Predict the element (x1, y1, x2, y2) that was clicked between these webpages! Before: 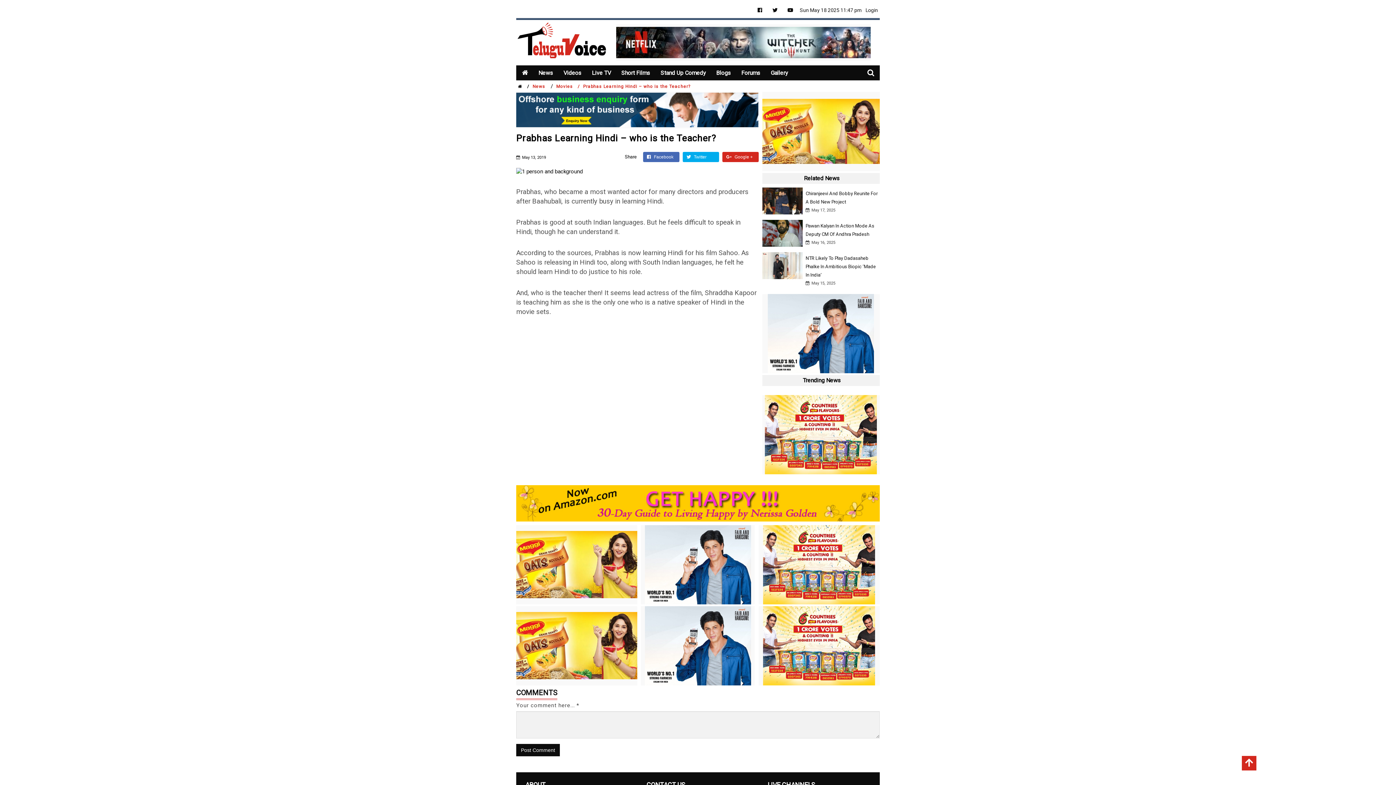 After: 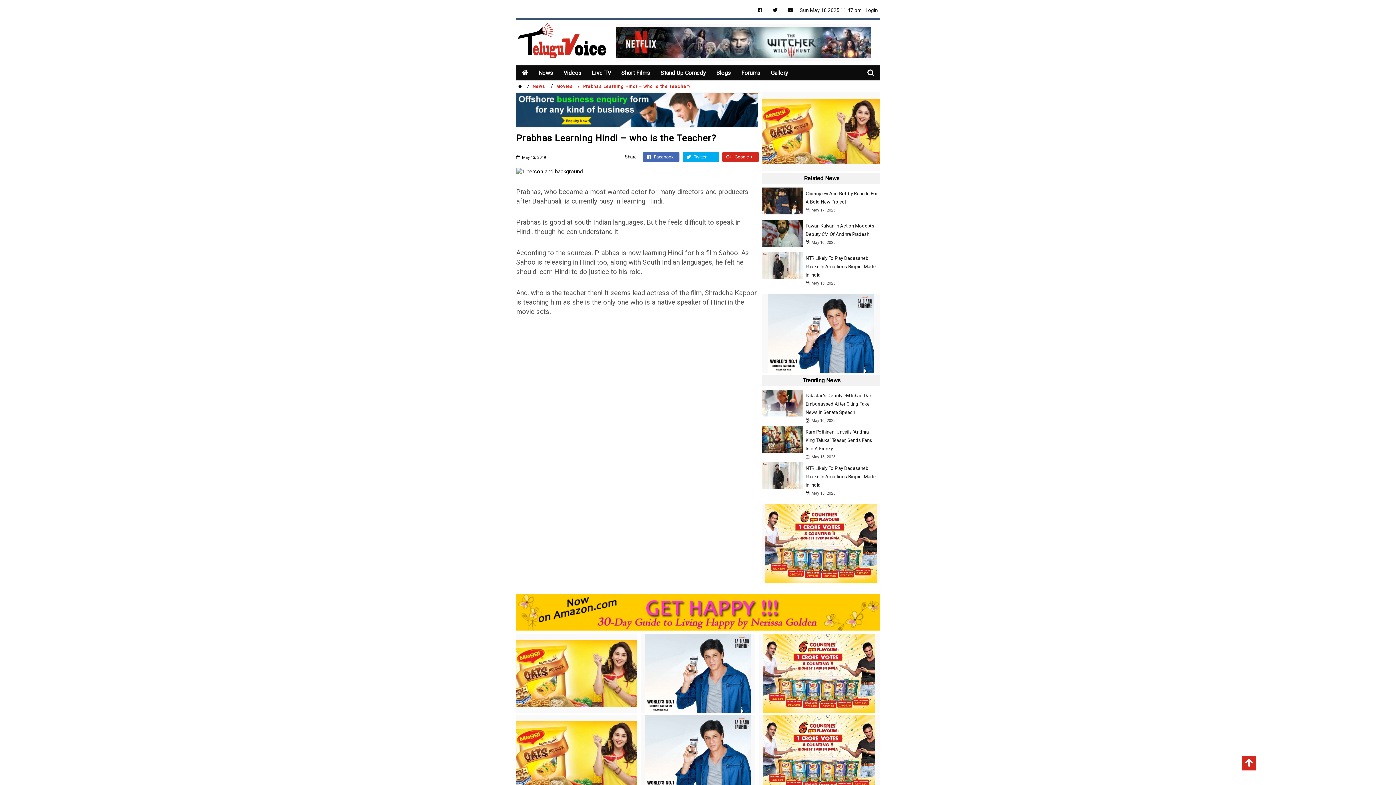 Action: label:  Twitter bbox: (682, 152, 719, 162)